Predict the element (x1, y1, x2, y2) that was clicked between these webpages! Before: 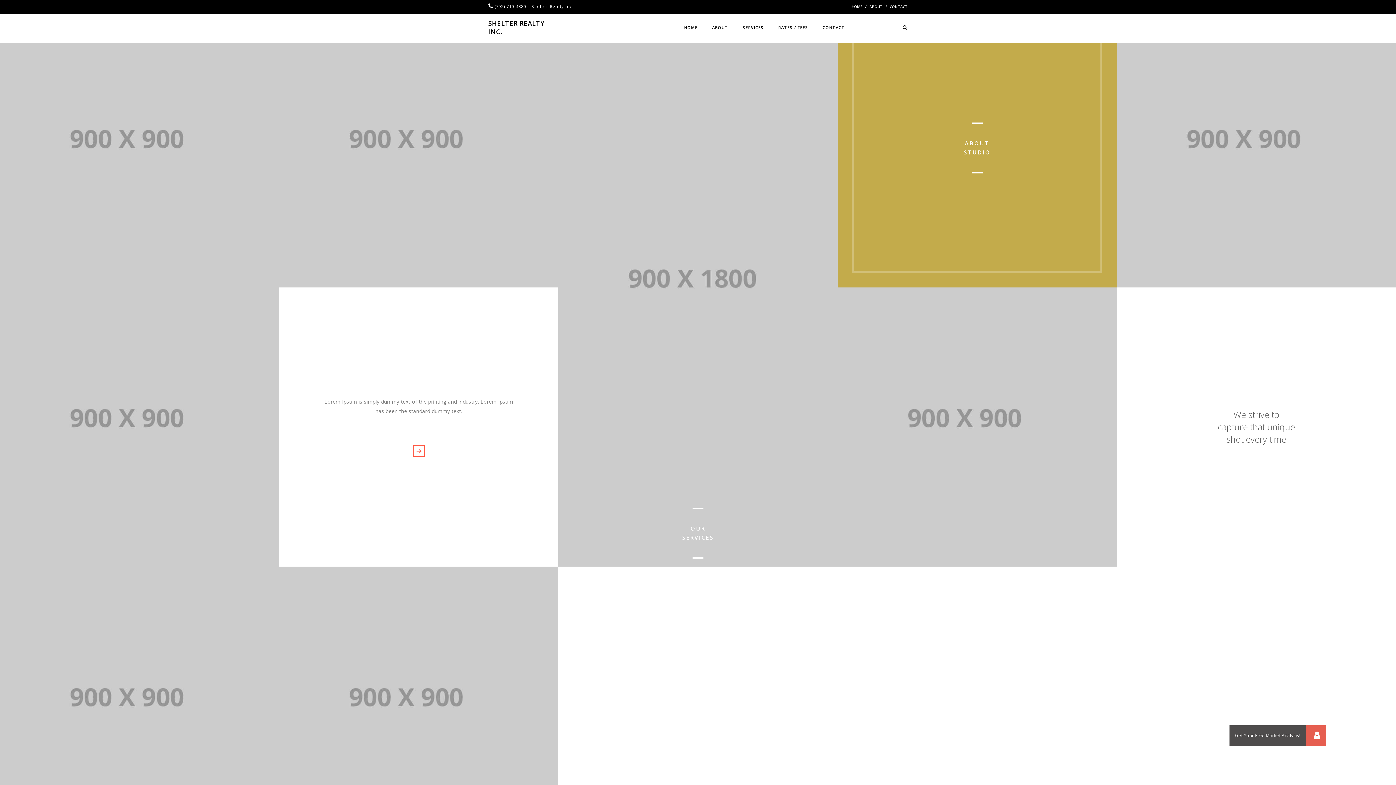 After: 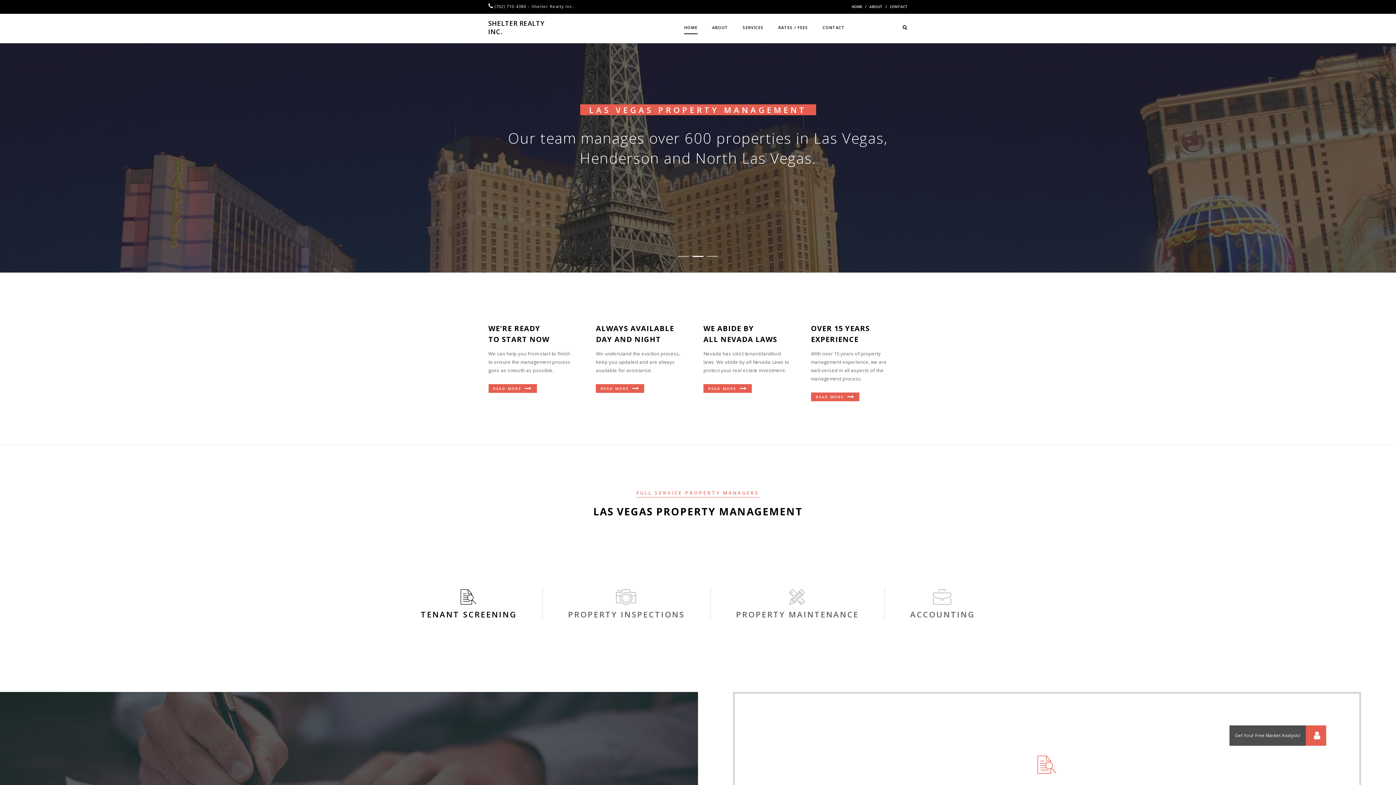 Action: bbox: (851, 4, 862, 9) label: HOME